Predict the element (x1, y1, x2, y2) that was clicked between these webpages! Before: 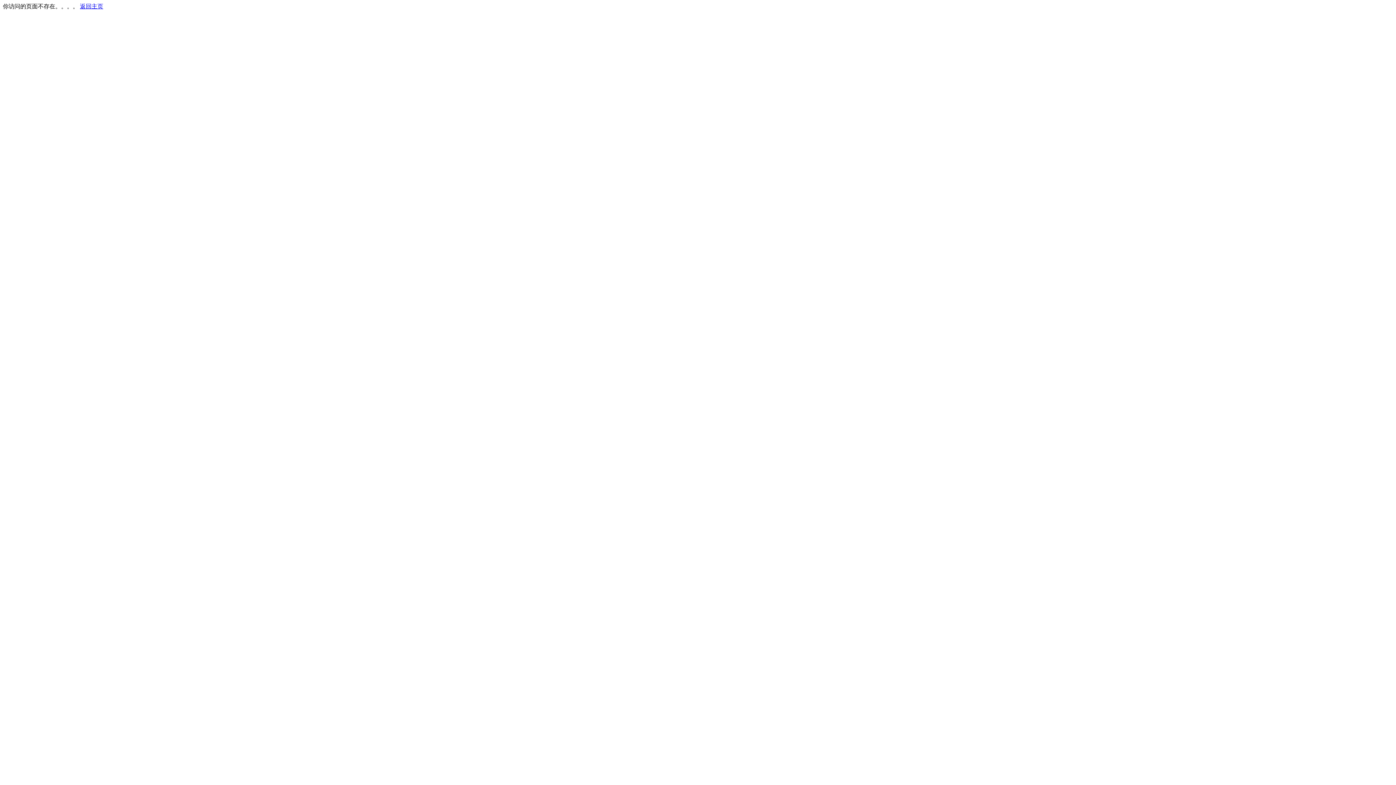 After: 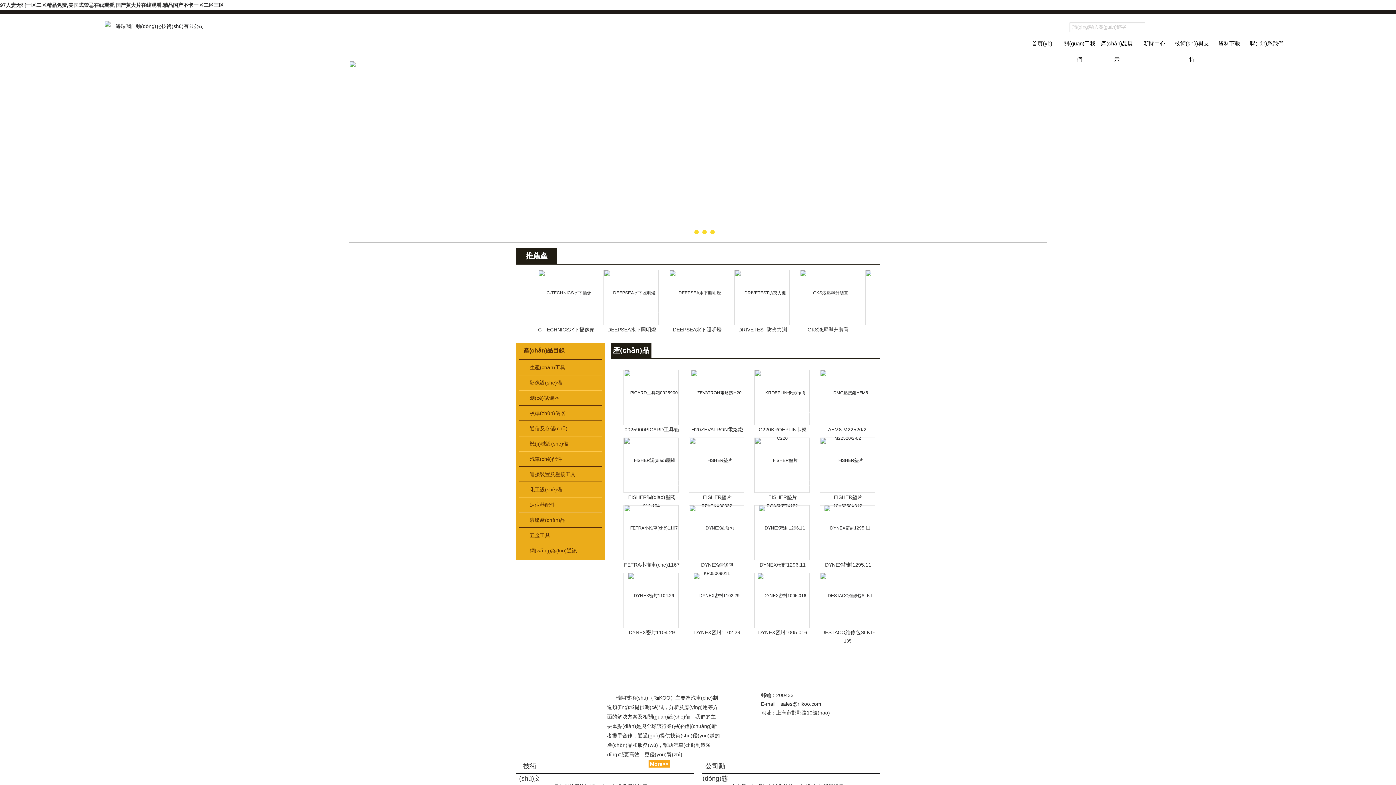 Action: bbox: (80, 3, 103, 9) label: 返回主页